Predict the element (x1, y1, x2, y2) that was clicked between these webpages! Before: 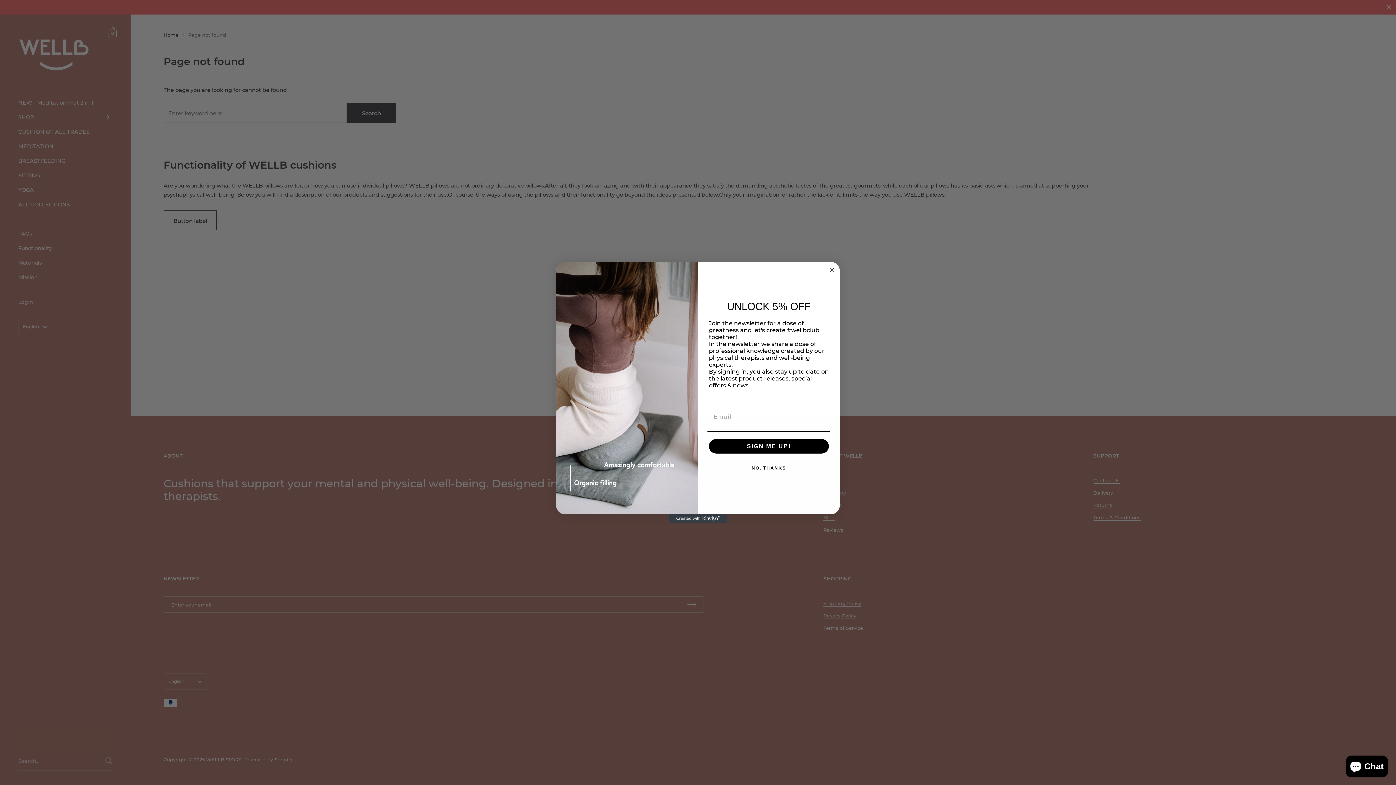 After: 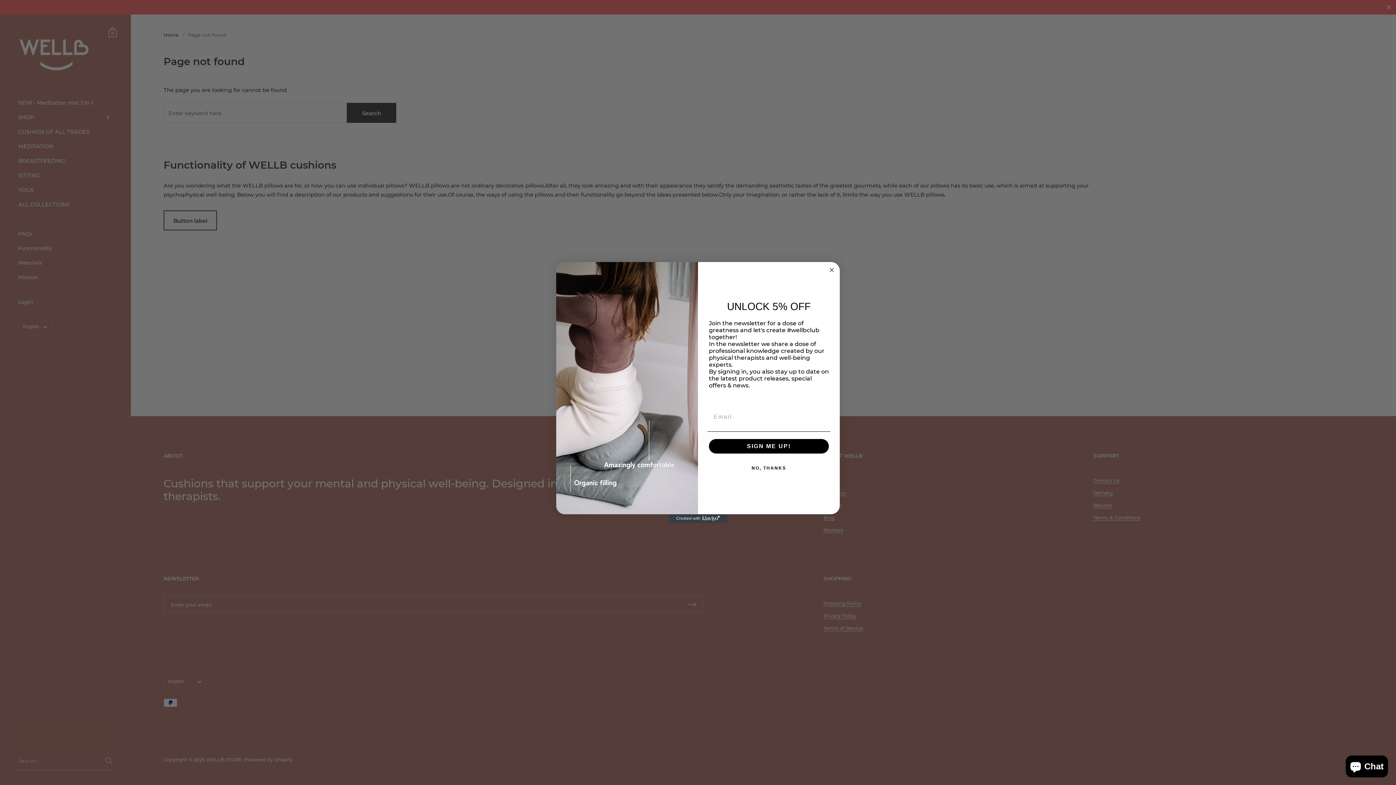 Action: bbox: (669, 514, 727, 523) label: Created with Klaviyo - opens in a new tab